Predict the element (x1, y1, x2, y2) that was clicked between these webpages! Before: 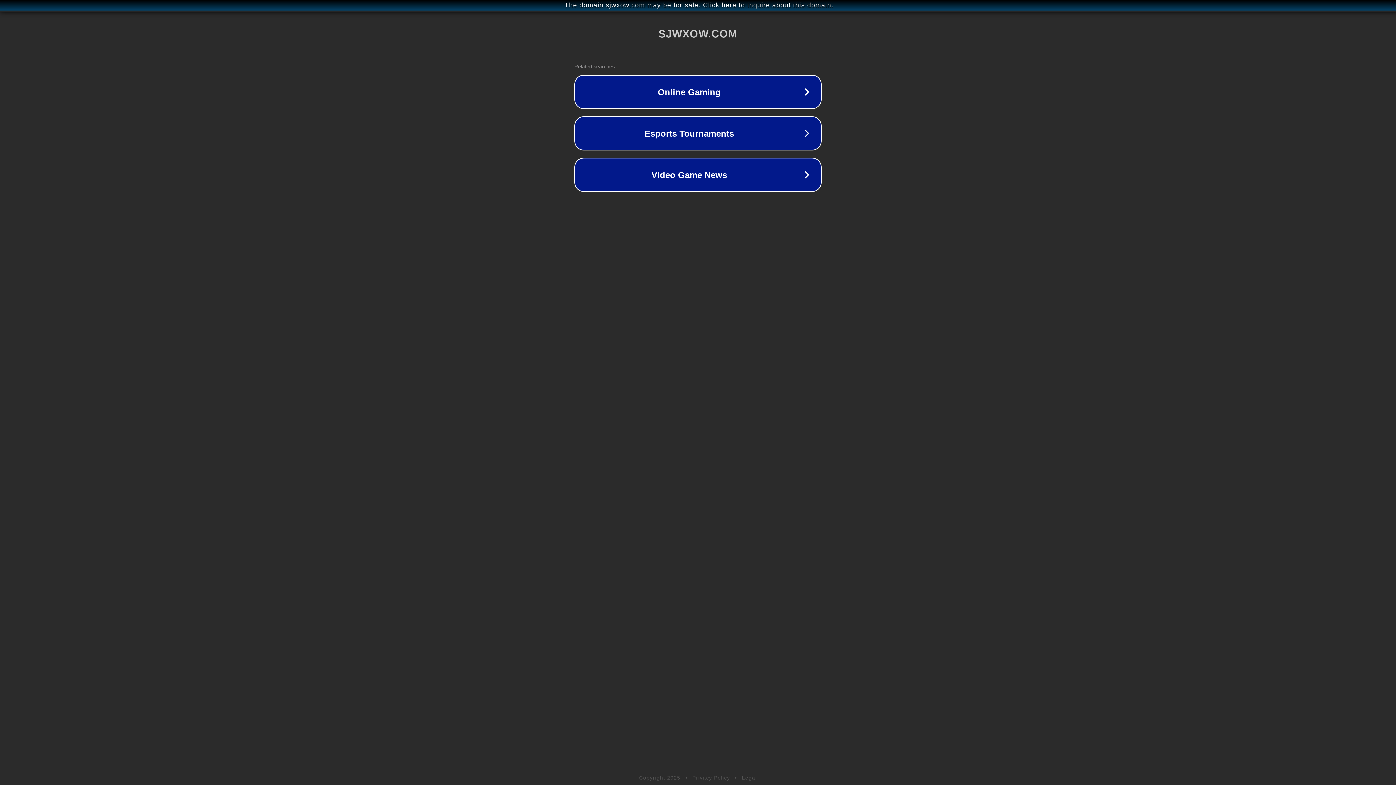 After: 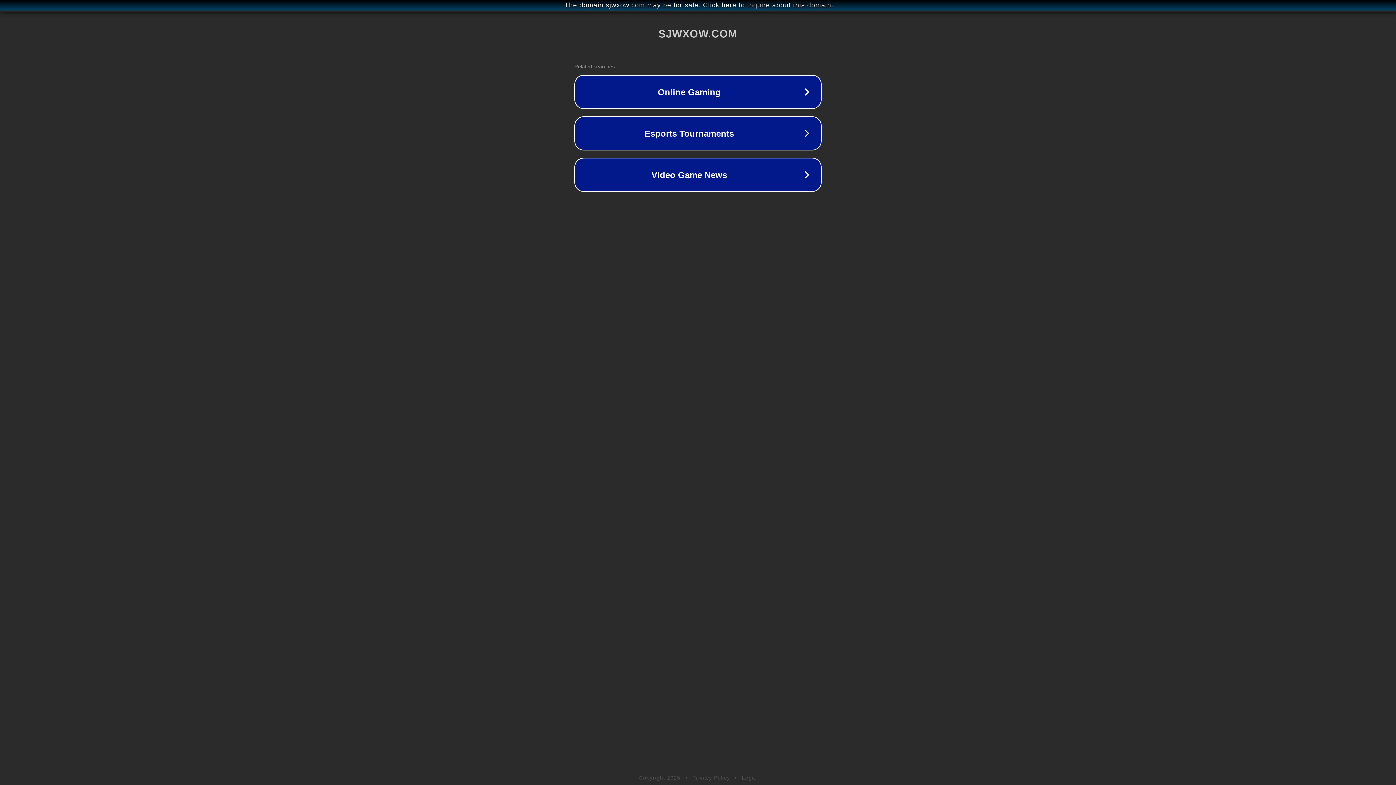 Action: label: Privacy Policy bbox: (692, 775, 730, 781)